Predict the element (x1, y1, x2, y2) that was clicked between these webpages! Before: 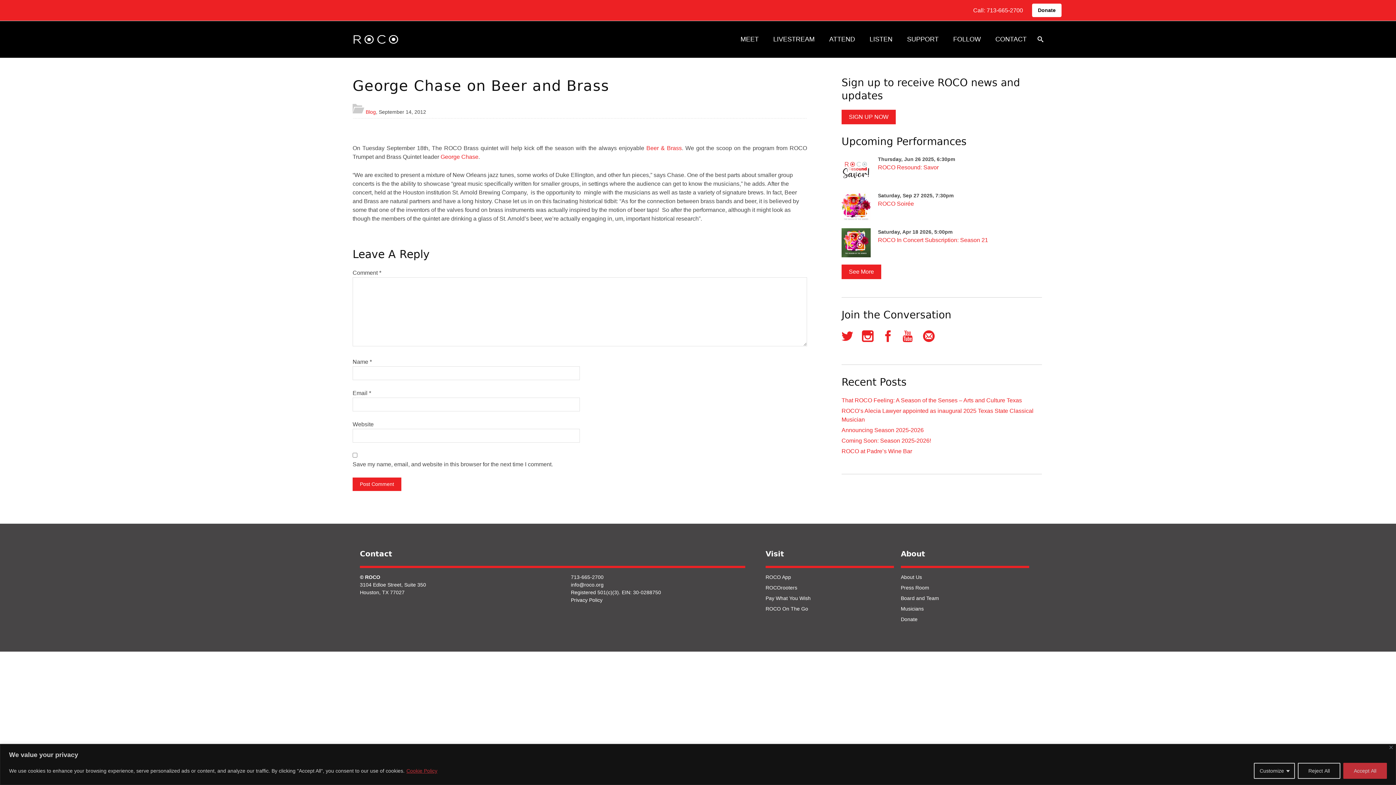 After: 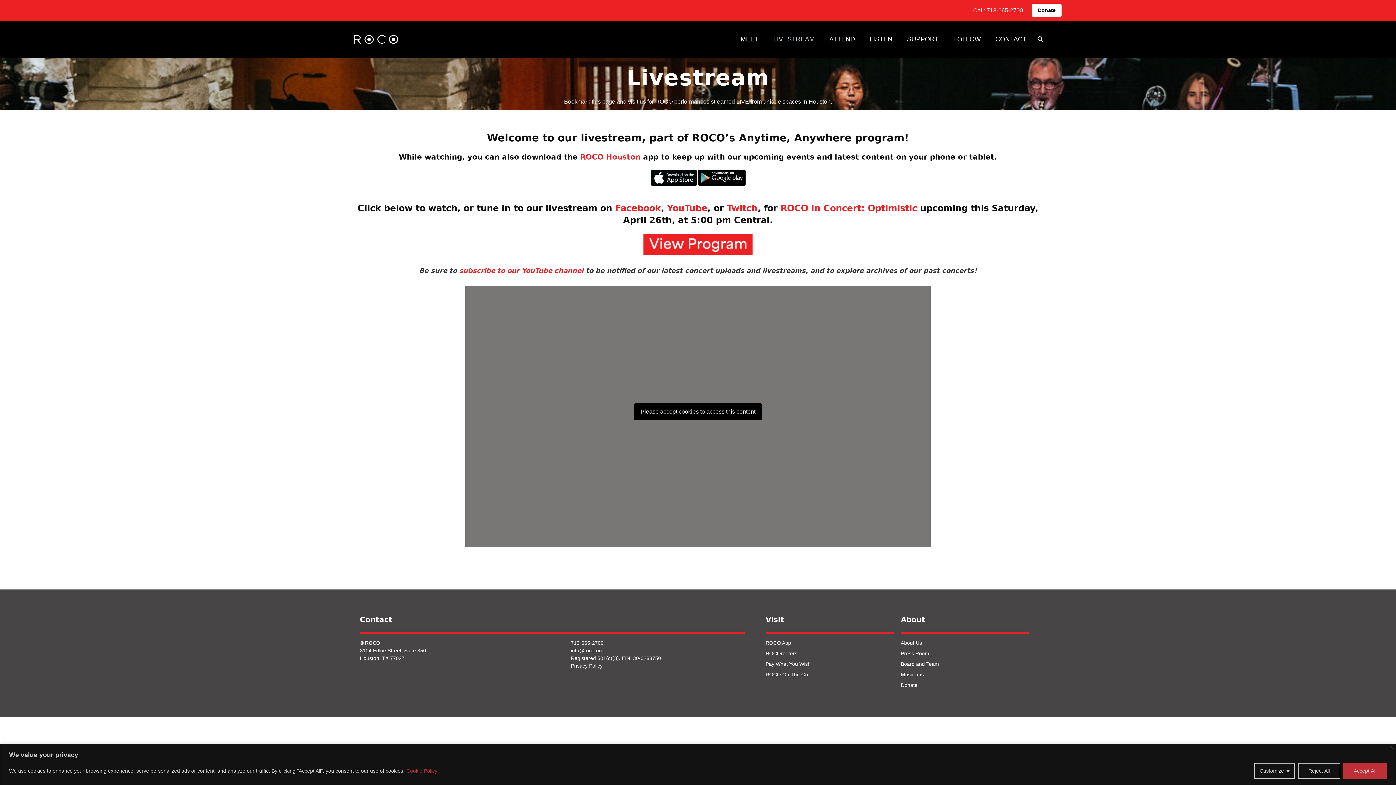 Action: bbox: (769, 28, 818, 50) label: LIVESTREAM